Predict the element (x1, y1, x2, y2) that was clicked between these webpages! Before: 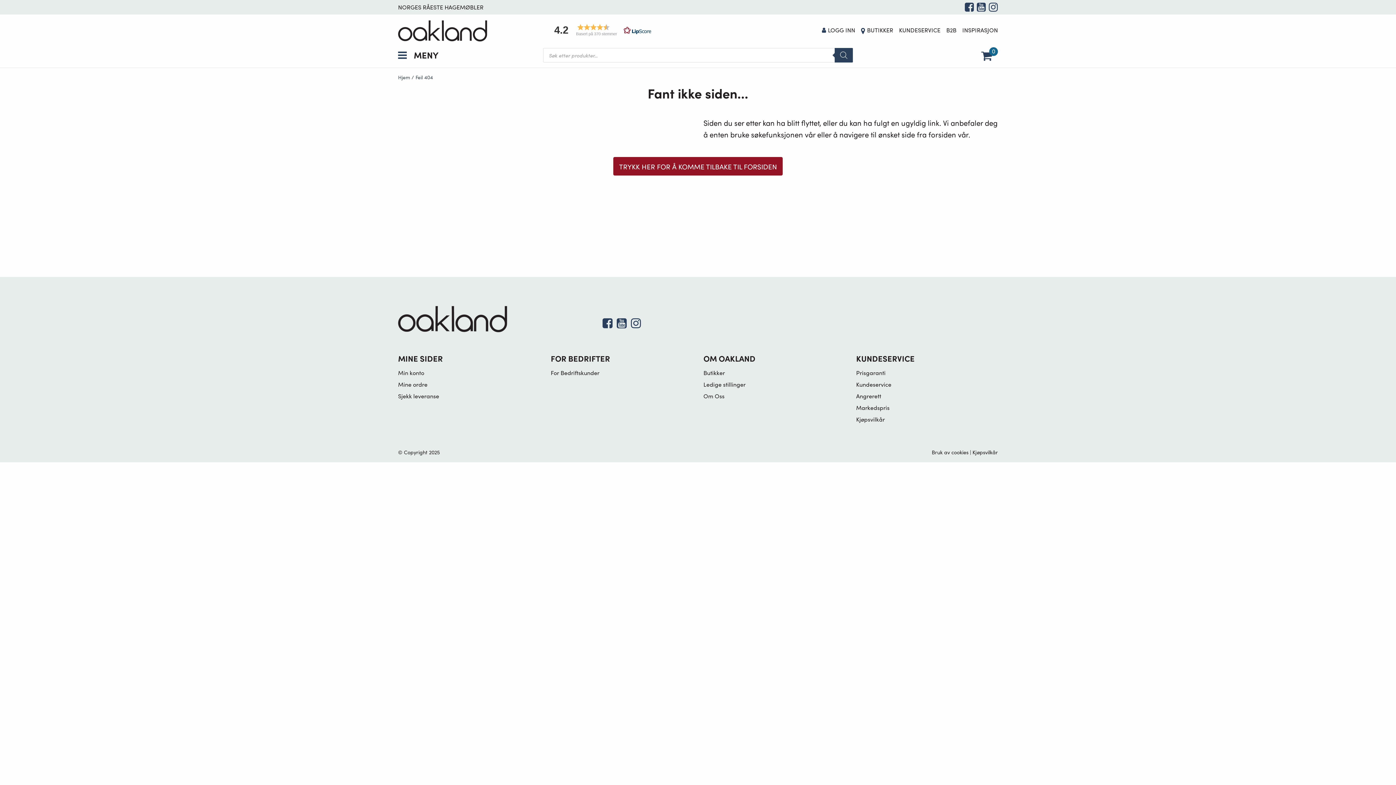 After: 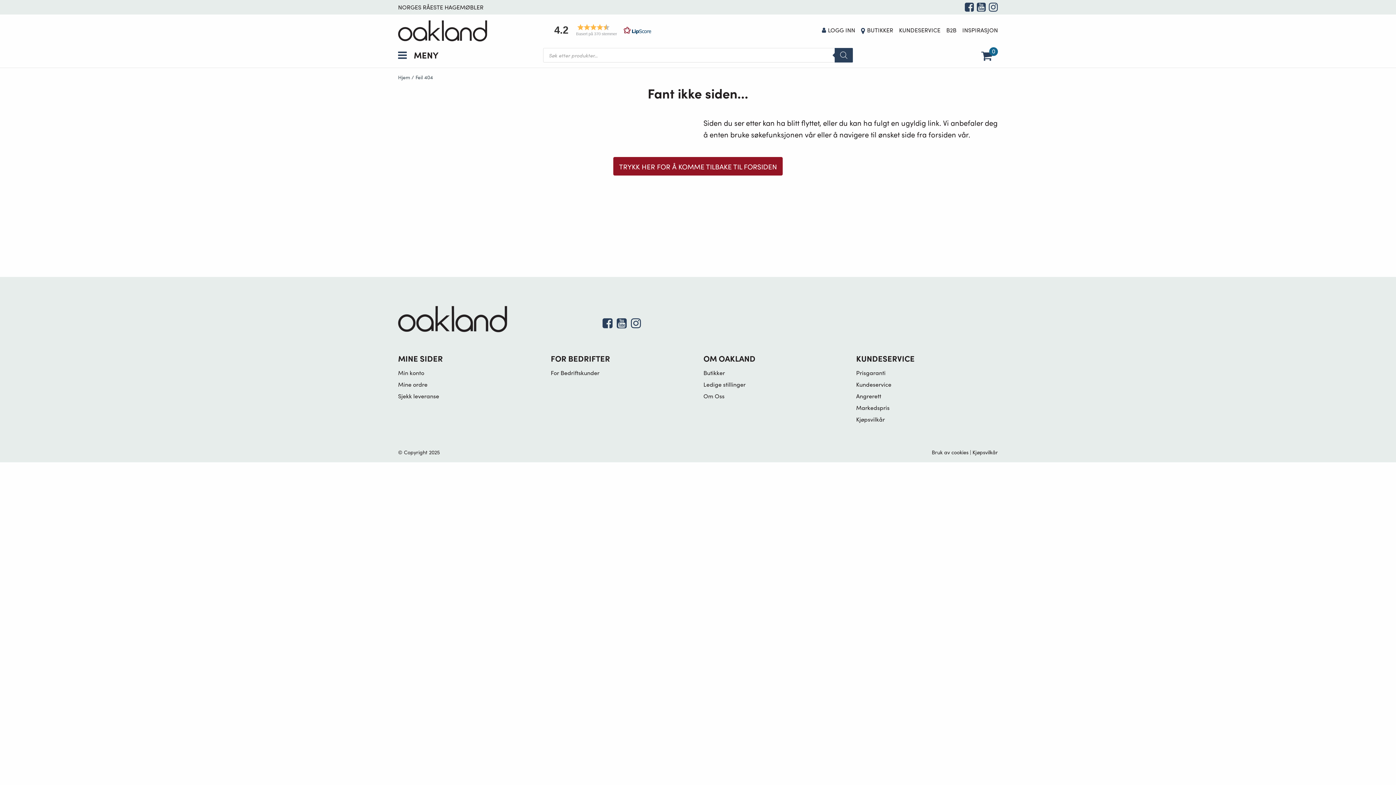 Action: bbox: (616, 321, 626, 329)